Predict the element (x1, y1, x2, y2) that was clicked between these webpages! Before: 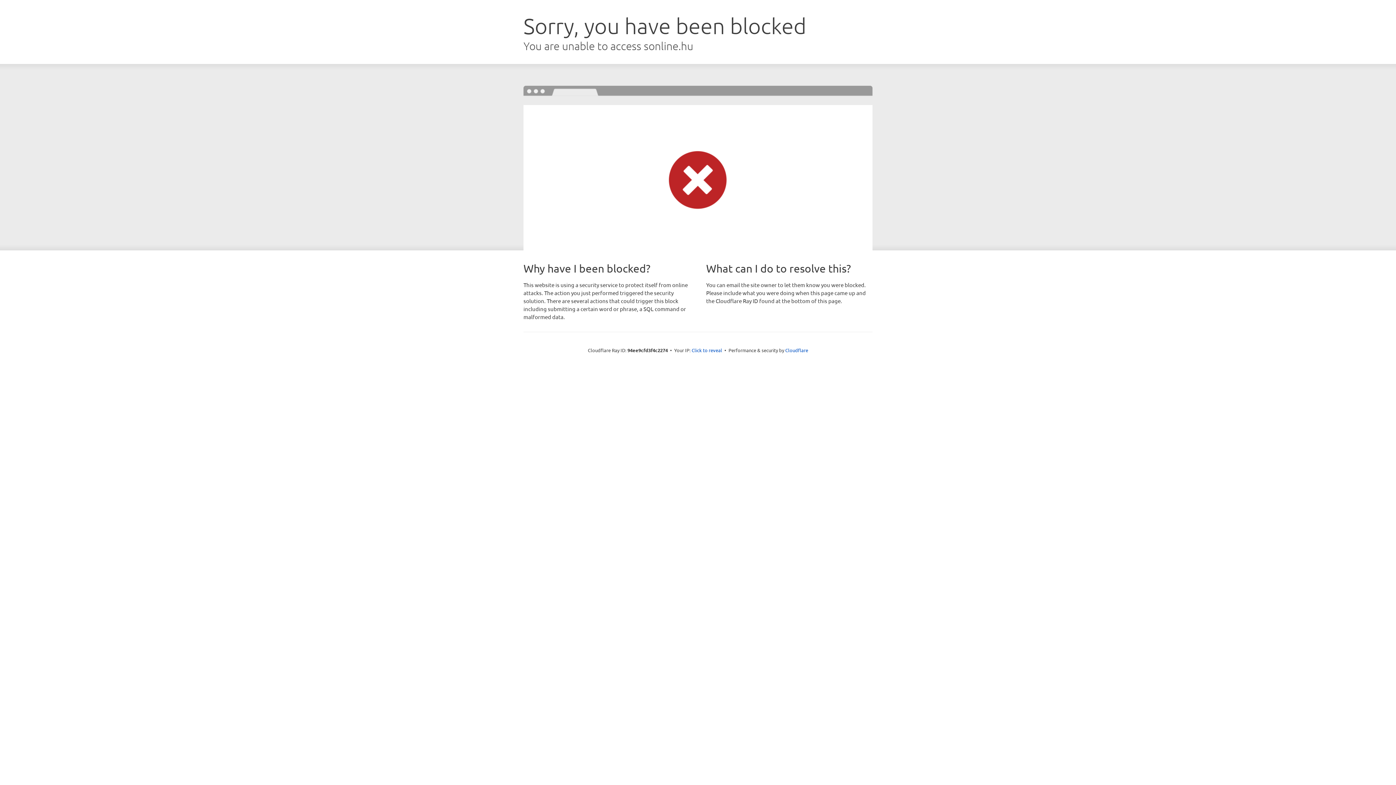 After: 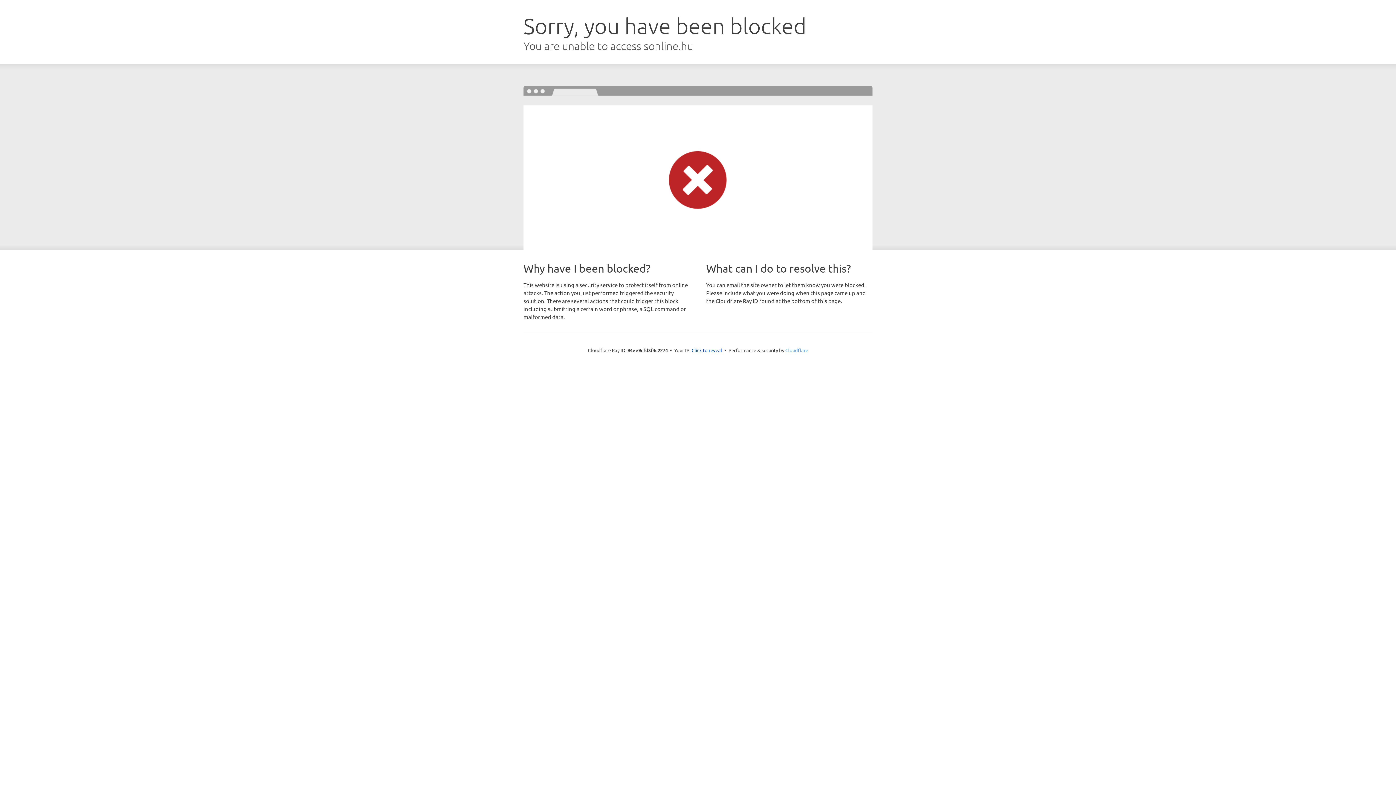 Action: bbox: (785, 347, 808, 353) label: Cloudflare